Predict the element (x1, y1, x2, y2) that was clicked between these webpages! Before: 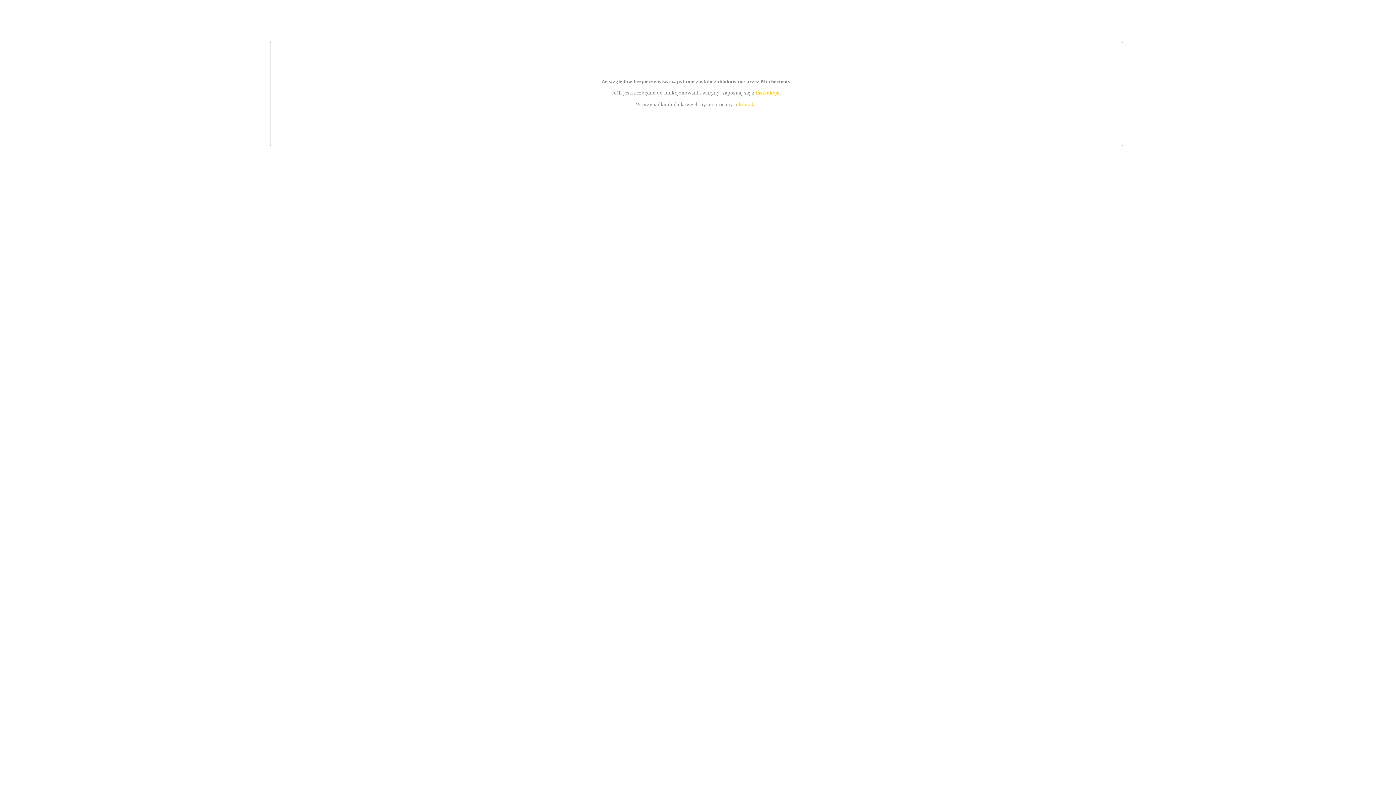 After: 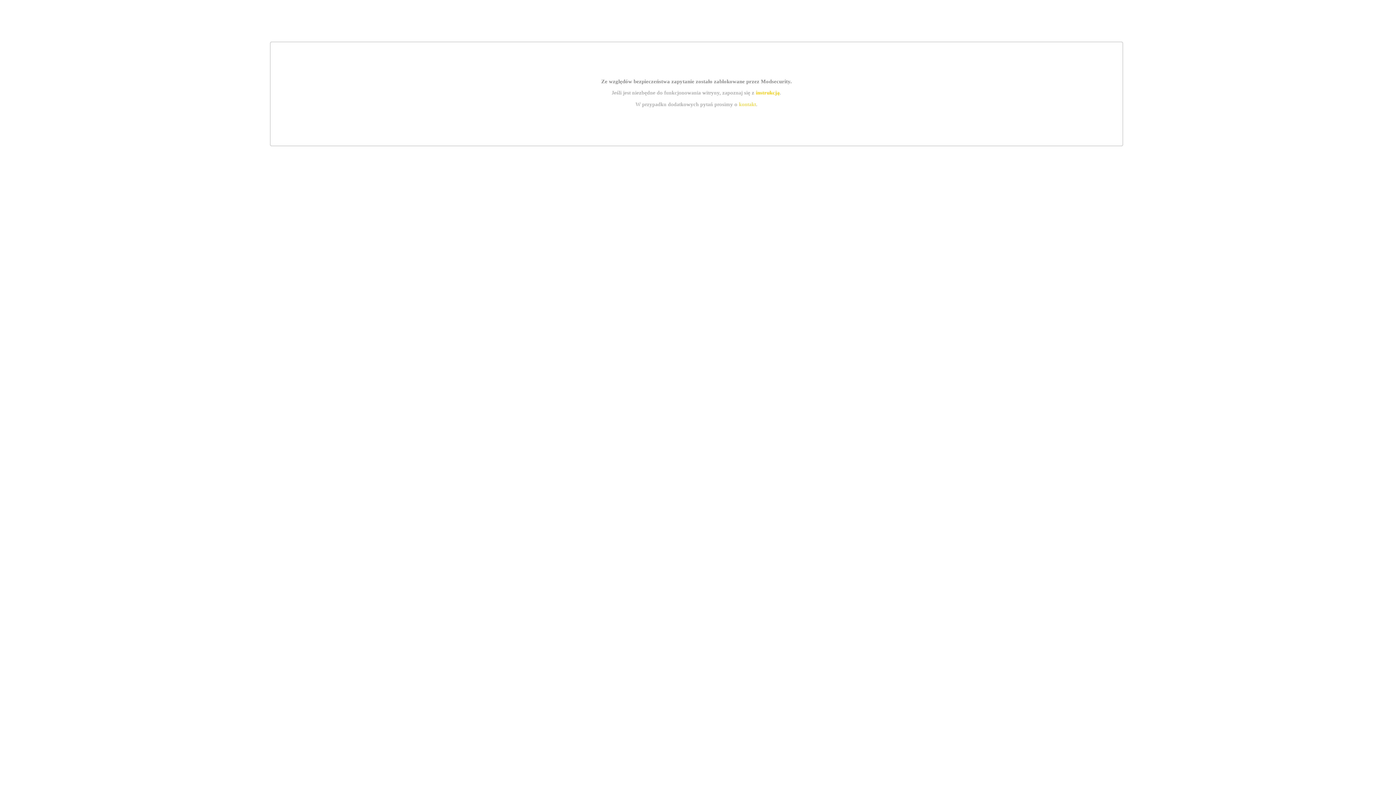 Action: bbox: (739, 101, 756, 107) label: kontakt